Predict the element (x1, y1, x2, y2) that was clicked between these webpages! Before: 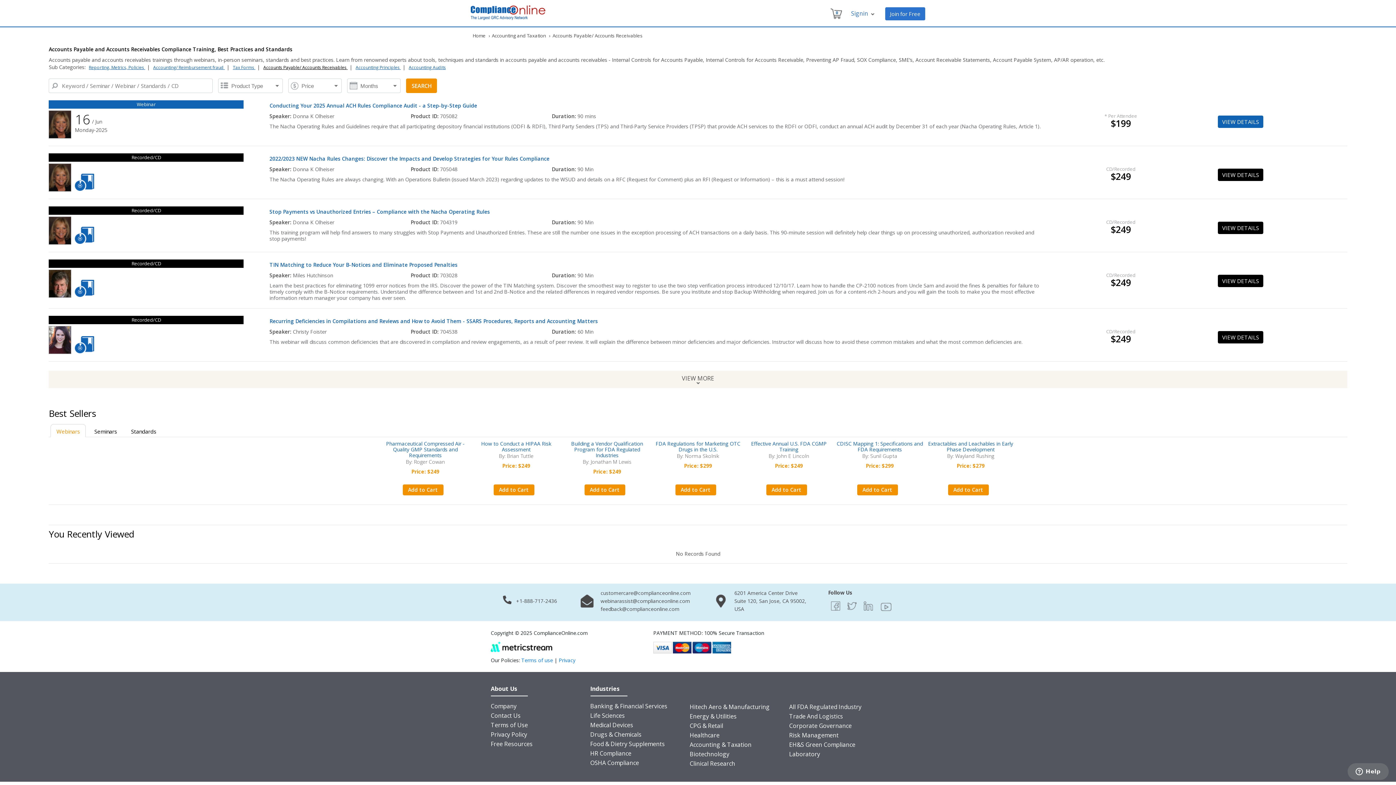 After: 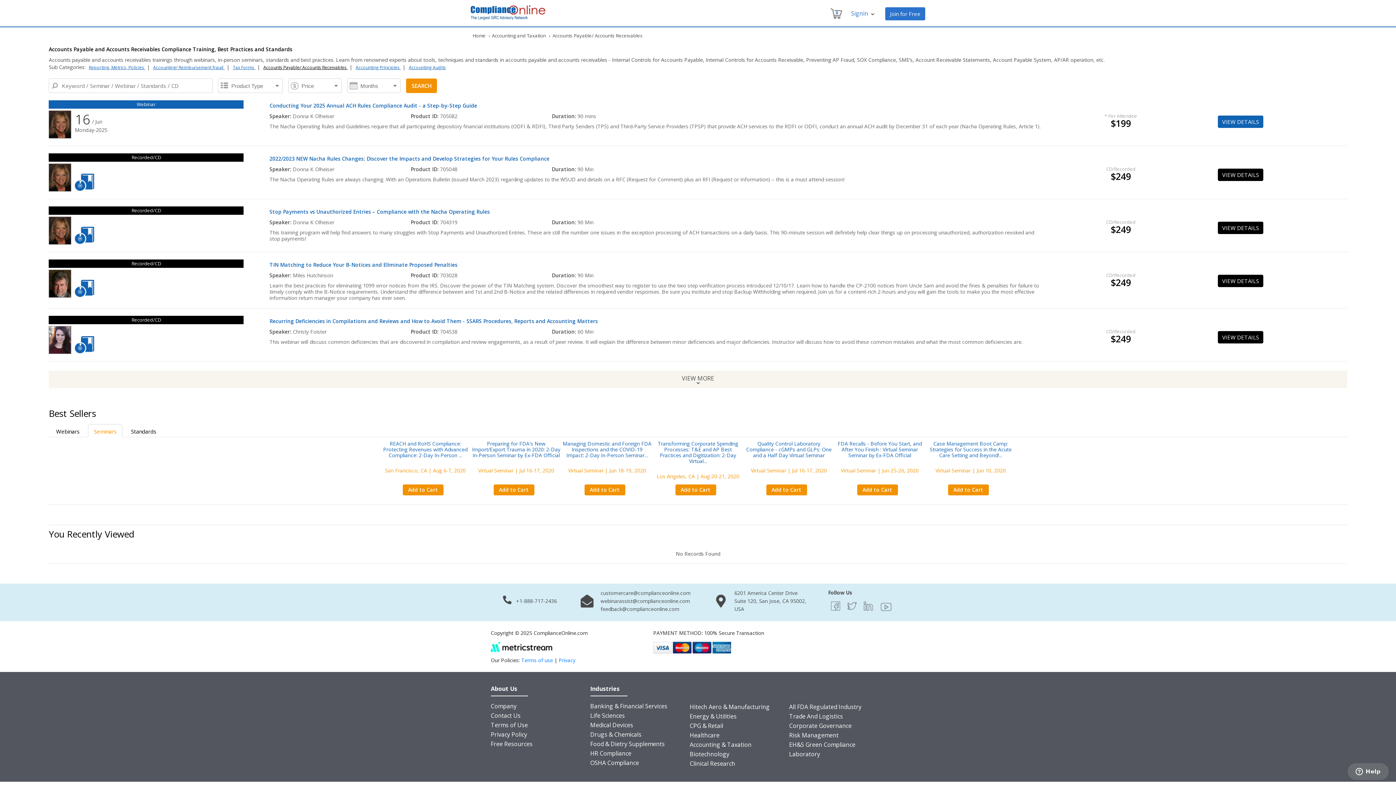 Action: label: Seminars bbox: (88, 424, 122, 437)